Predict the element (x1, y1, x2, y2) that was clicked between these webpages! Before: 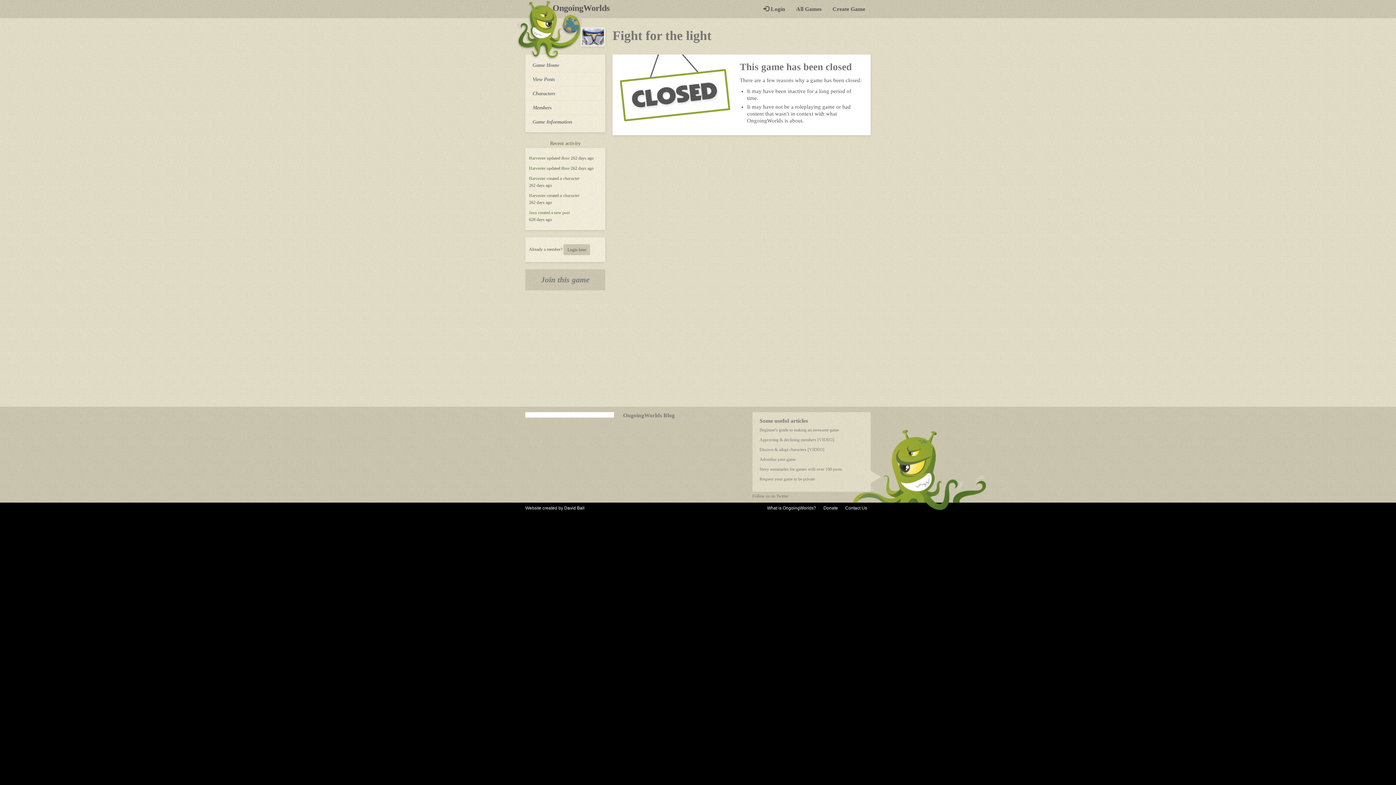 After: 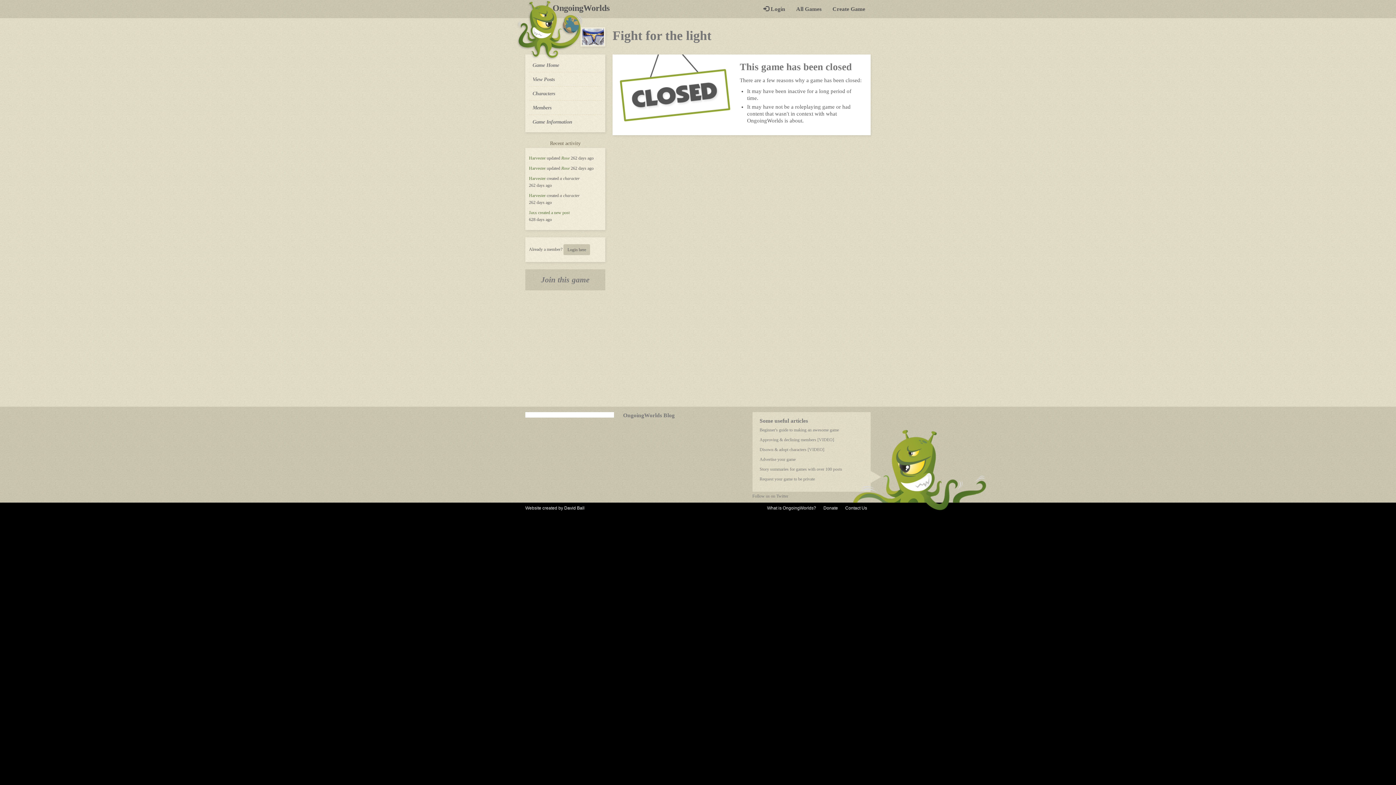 Action: bbox: (525, 269, 605, 290) label: Join this game